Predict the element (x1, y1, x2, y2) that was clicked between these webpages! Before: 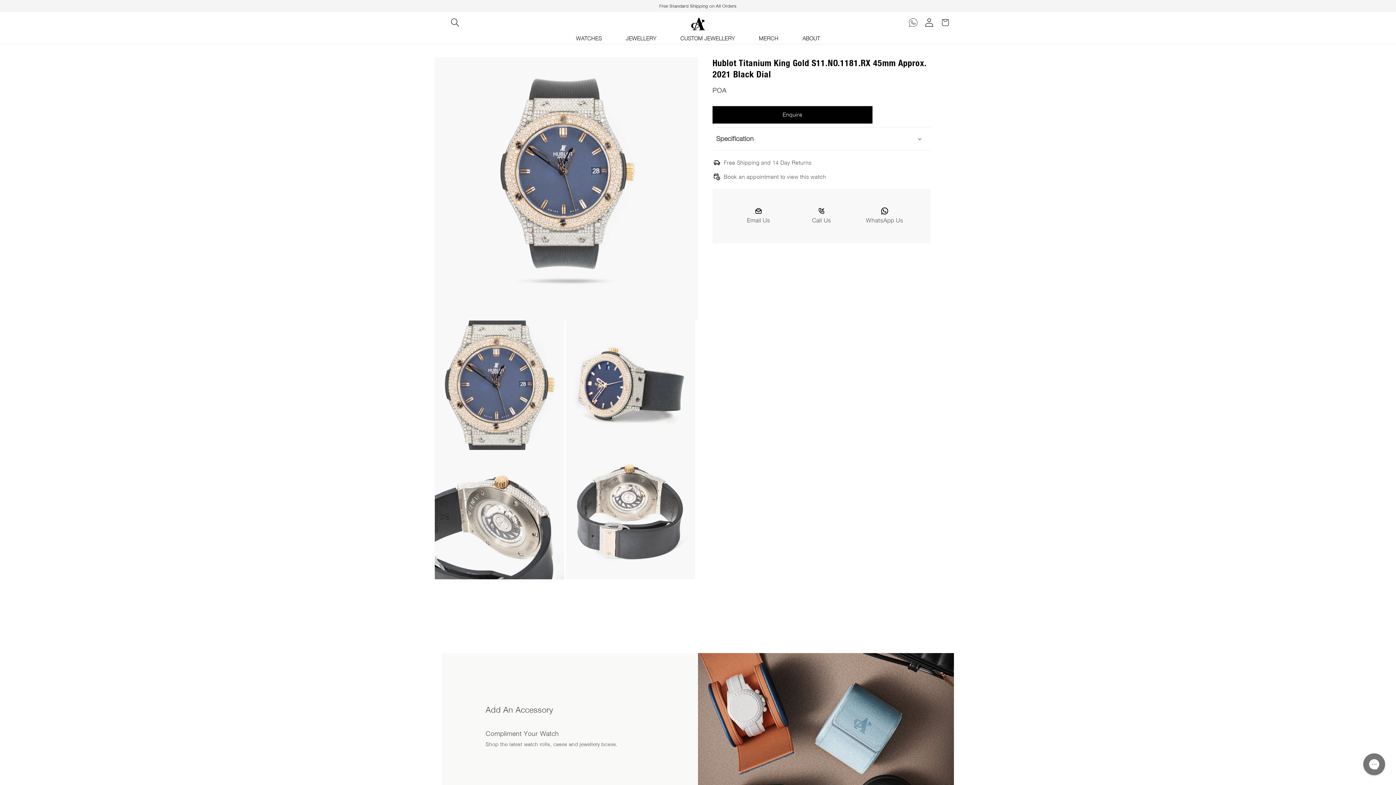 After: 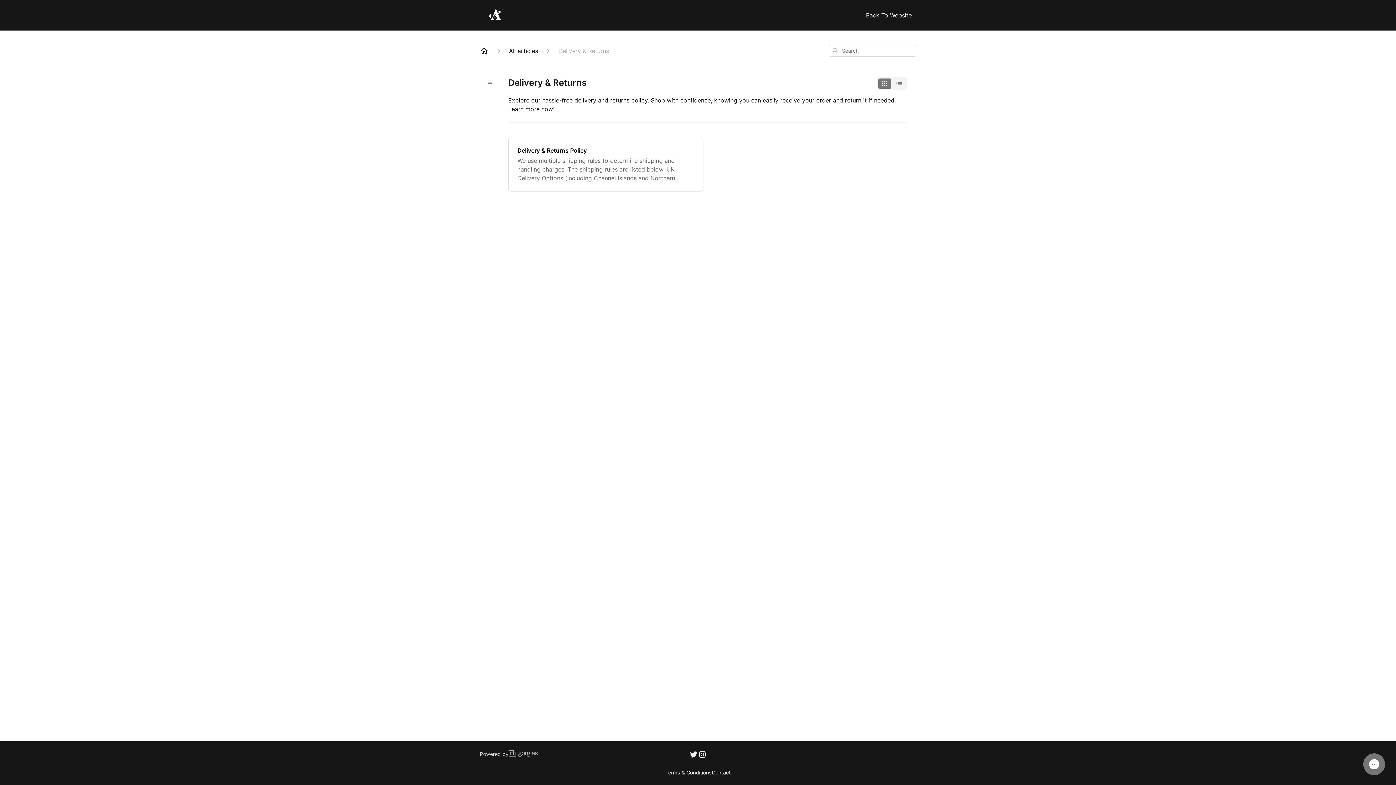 Action: label: Free Standard Shipping on All Orders bbox: (23, 0, 698, 12)